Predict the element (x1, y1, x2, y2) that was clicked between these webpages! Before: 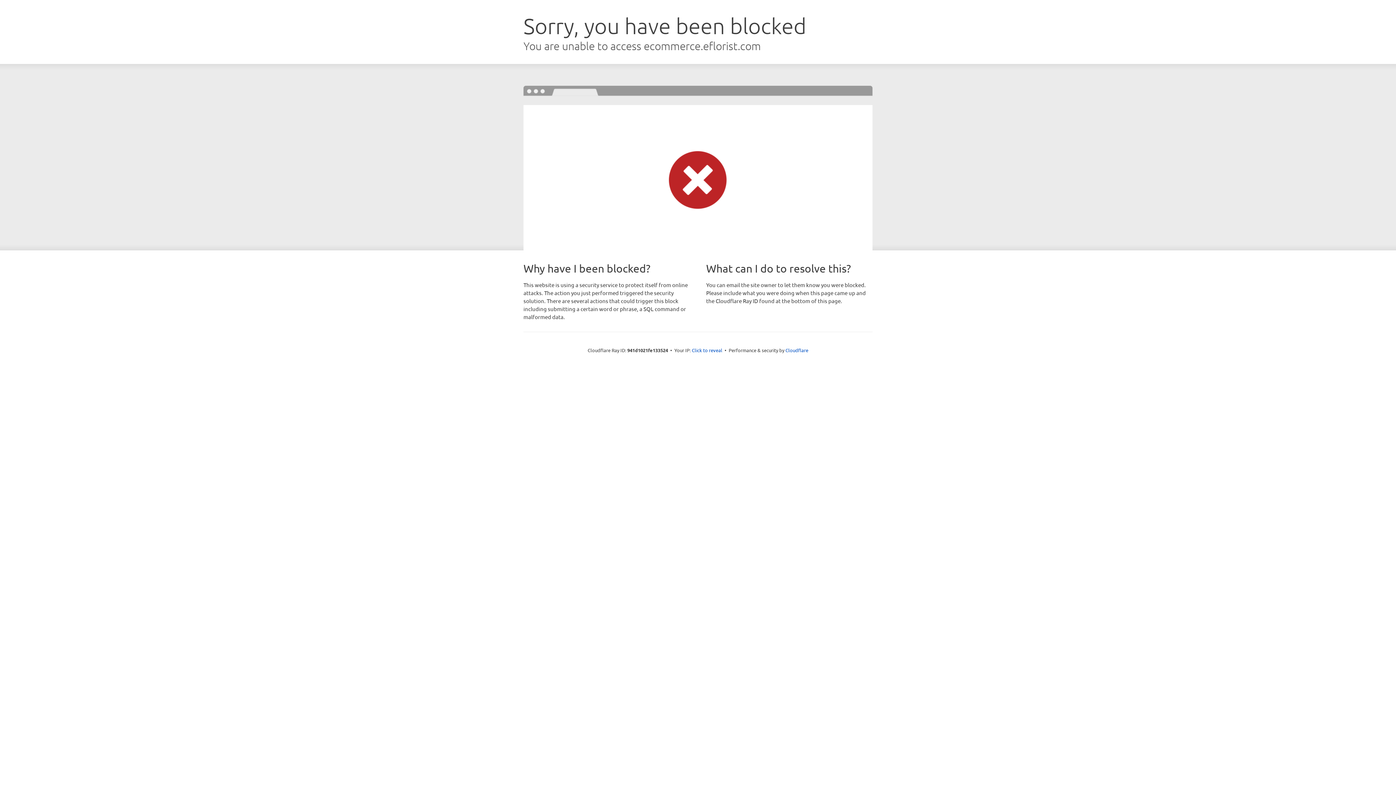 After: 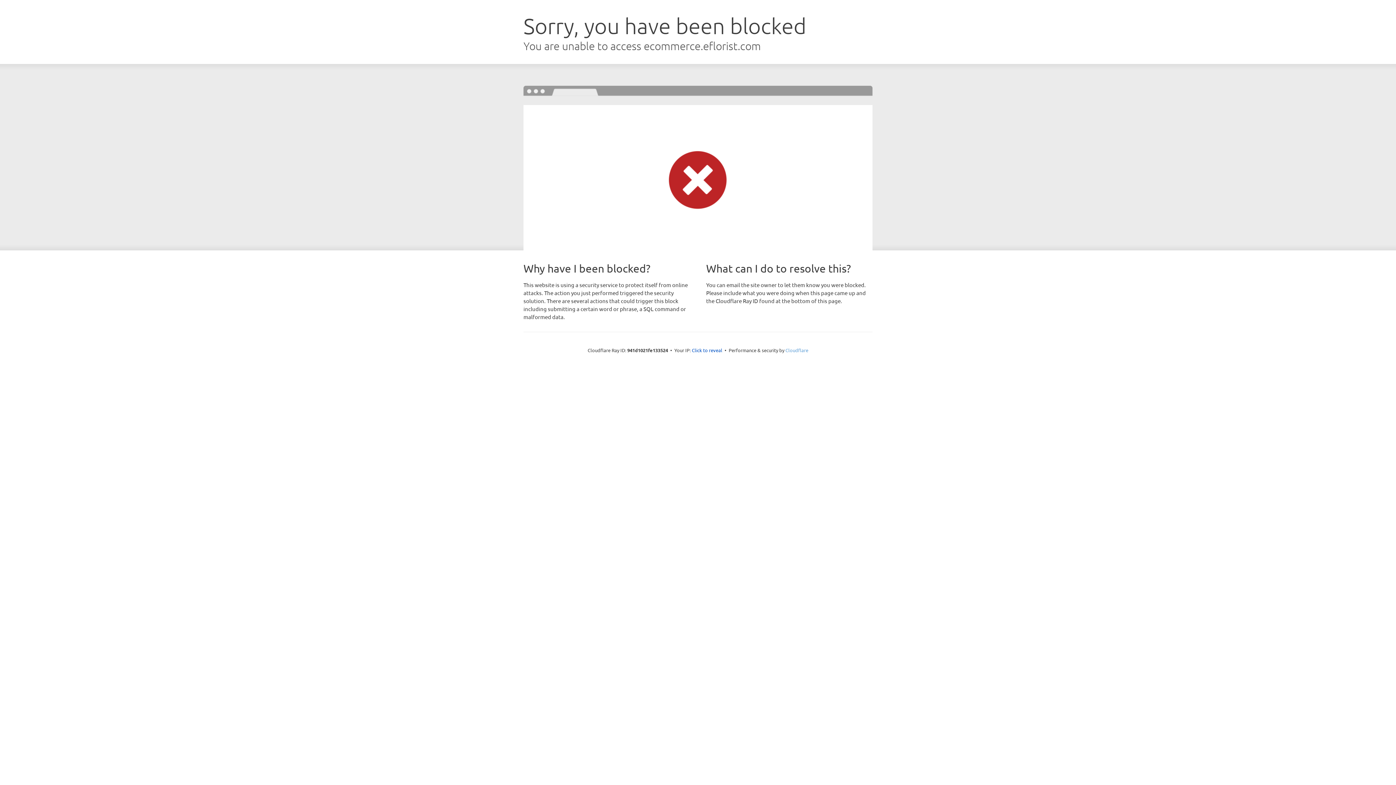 Action: bbox: (785, 347, 808, 353) label: Cloudflare